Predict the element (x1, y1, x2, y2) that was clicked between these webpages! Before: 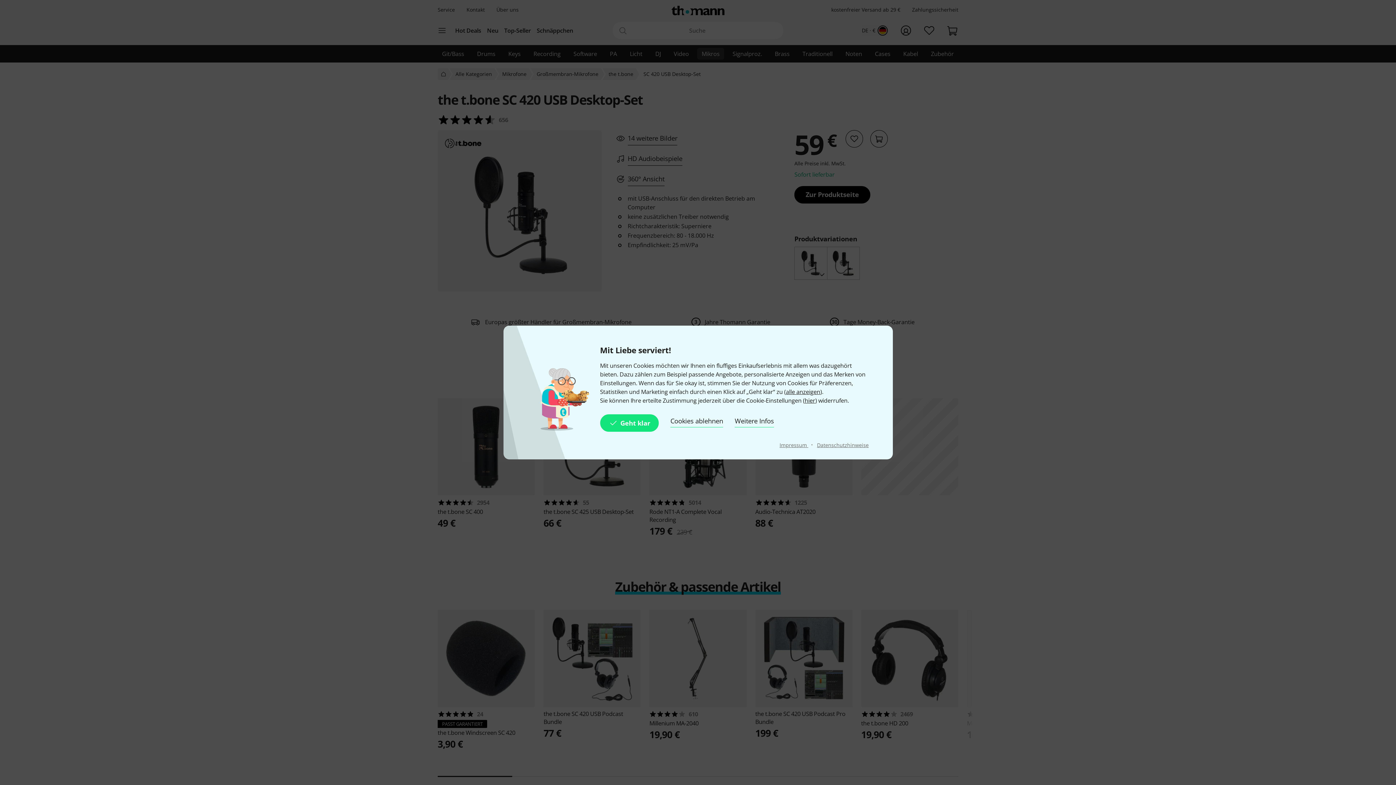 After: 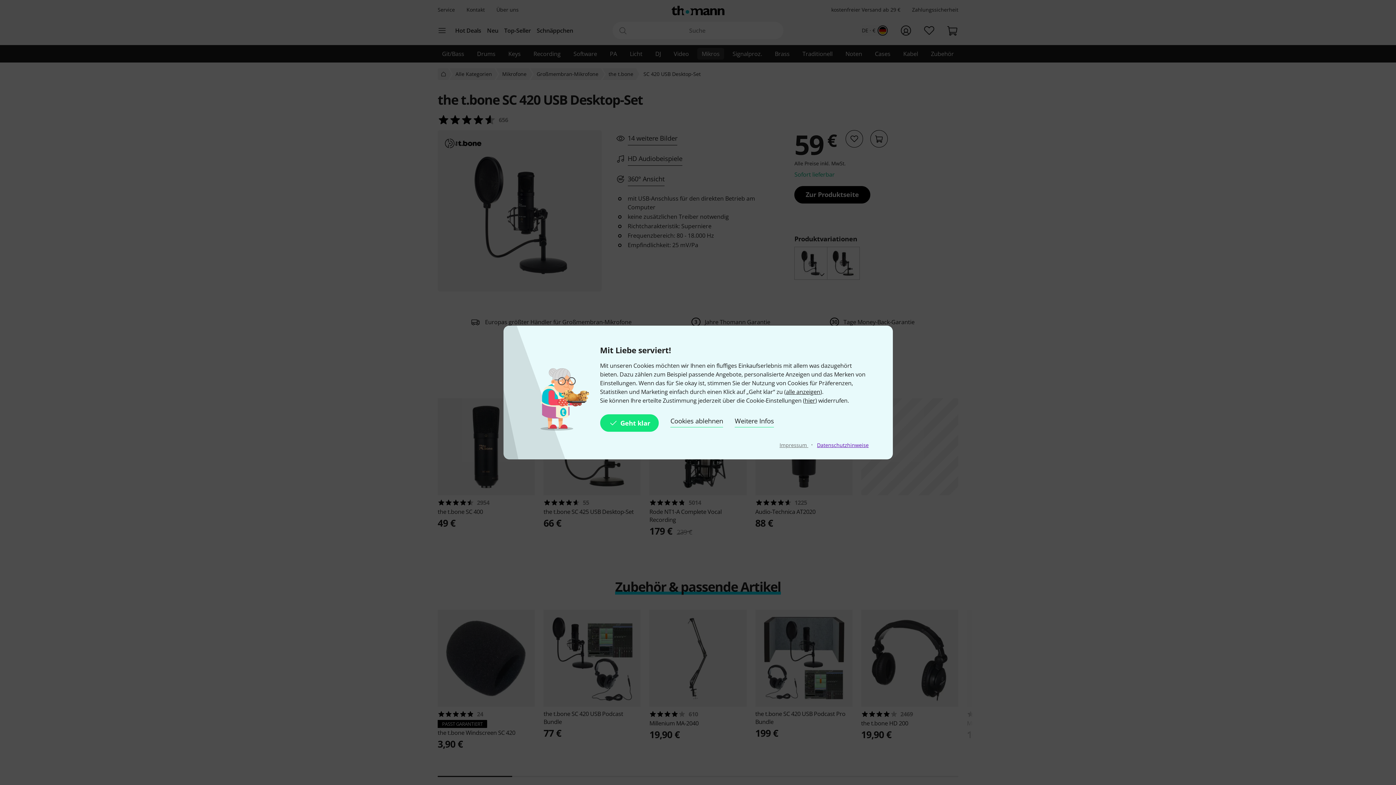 Action: bbox: (817, 441, 868, 448) label: Datenschutzhinweise